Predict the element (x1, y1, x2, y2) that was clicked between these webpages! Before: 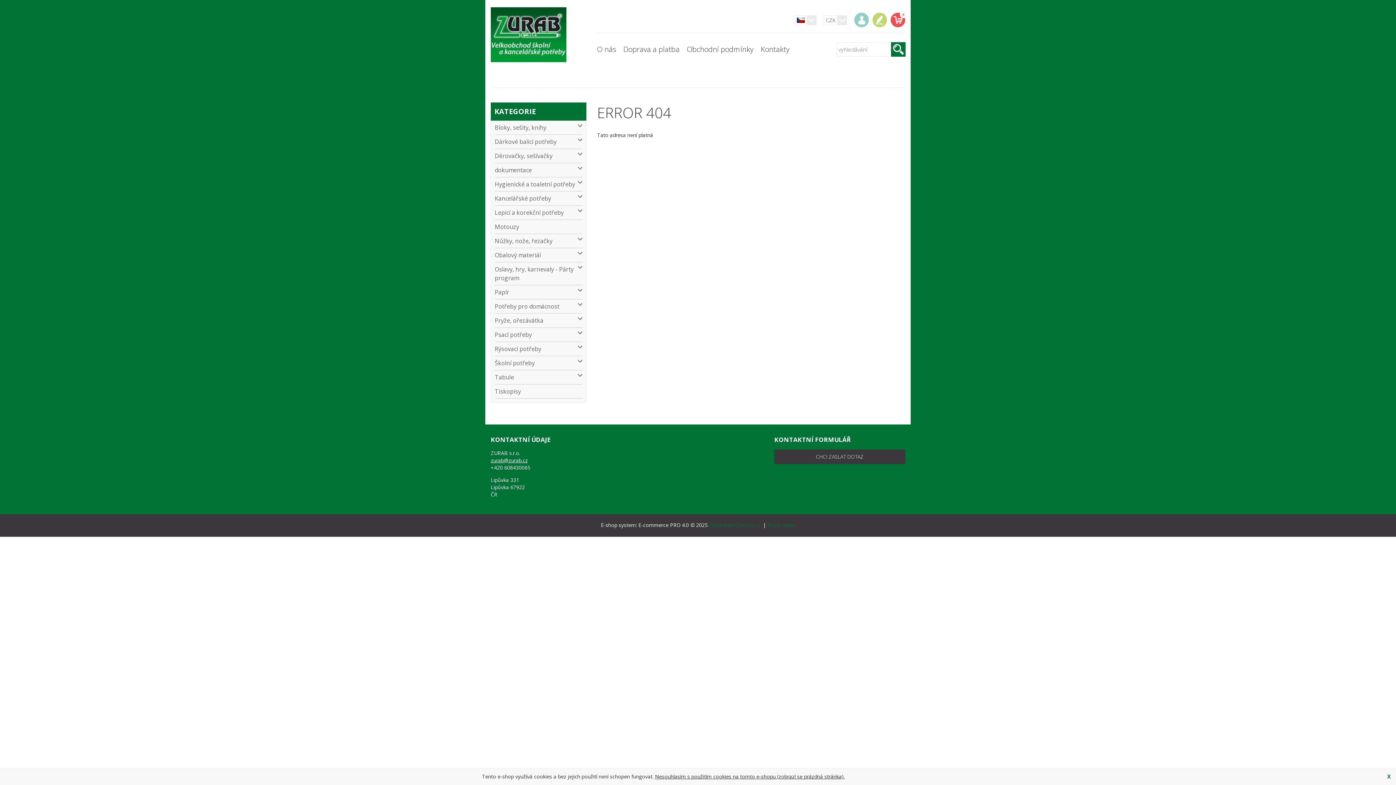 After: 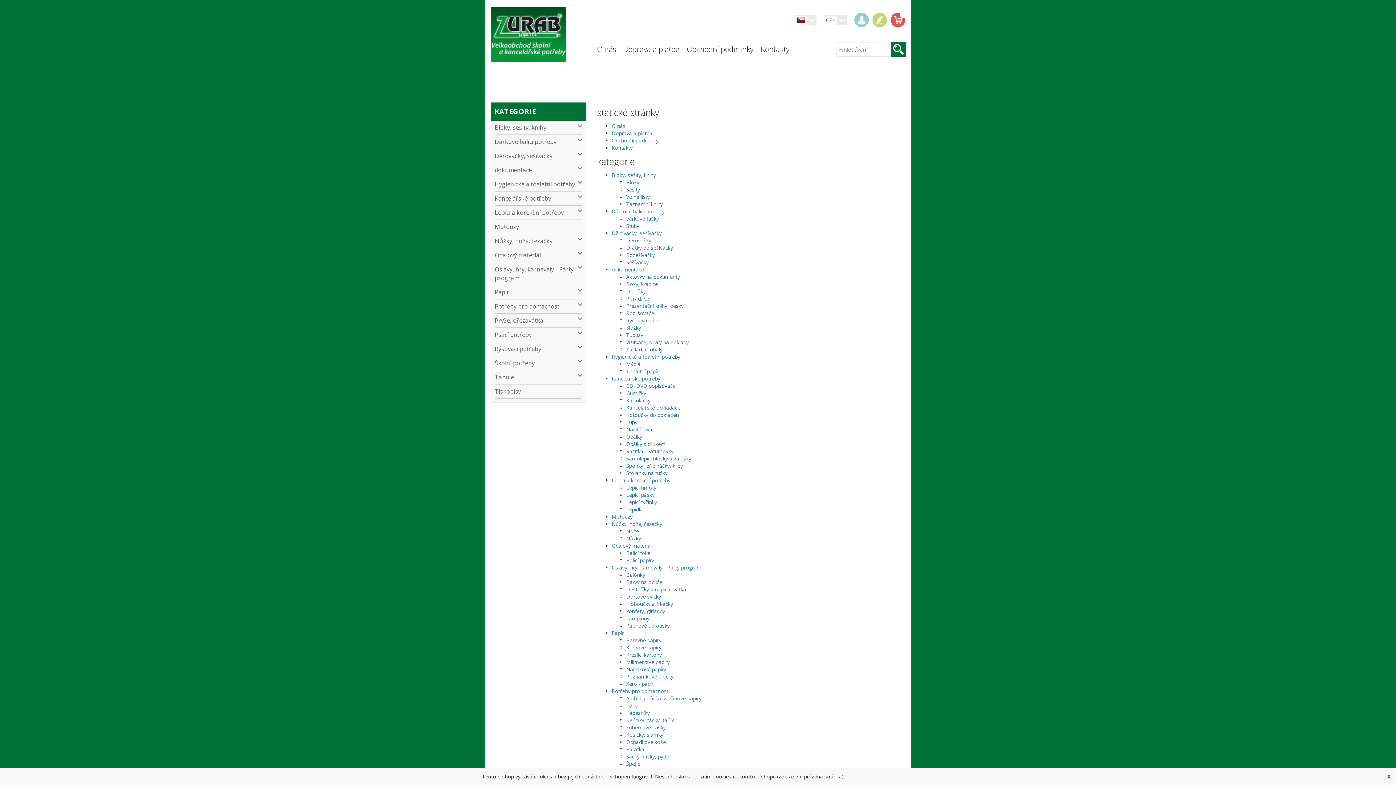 Action: label: Mapa webu bbox: (767, 521, 795, 528)